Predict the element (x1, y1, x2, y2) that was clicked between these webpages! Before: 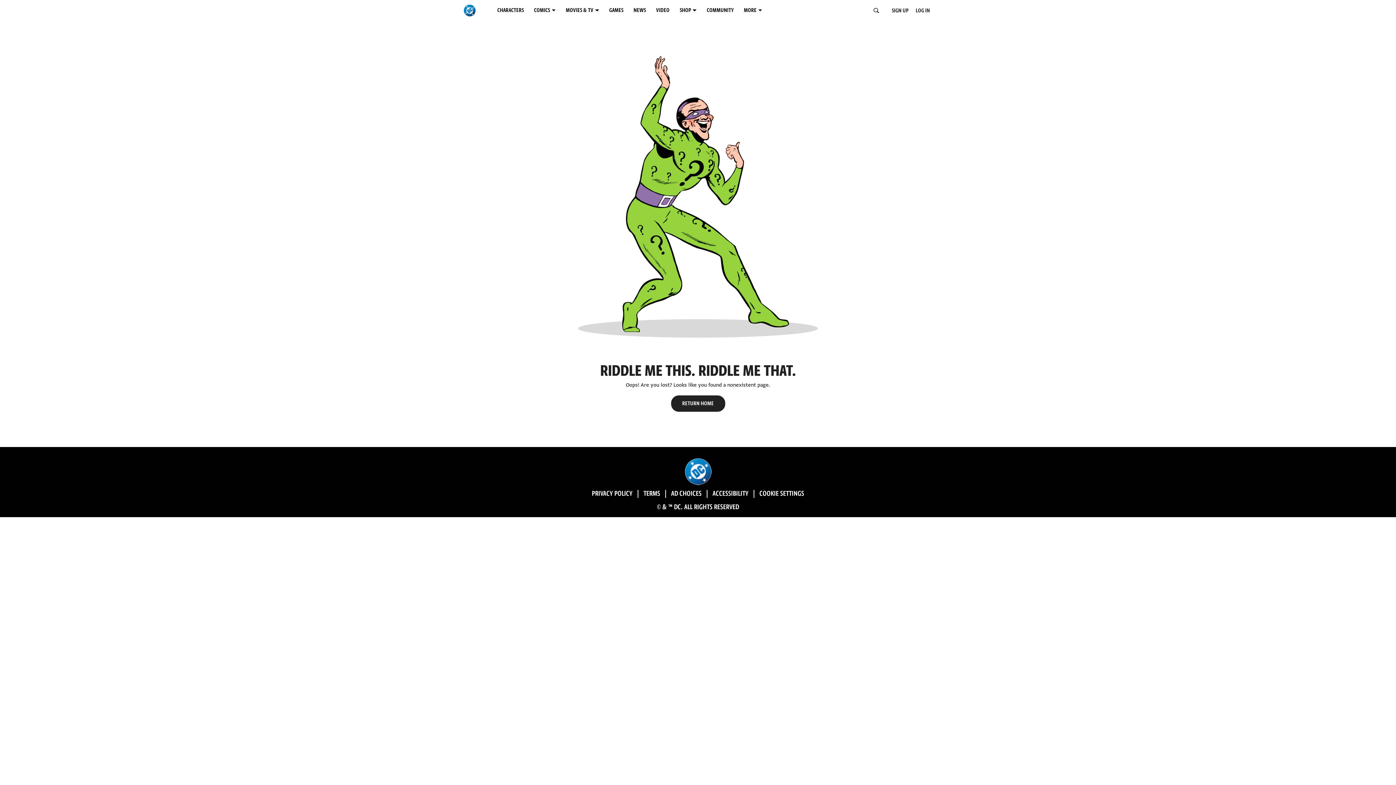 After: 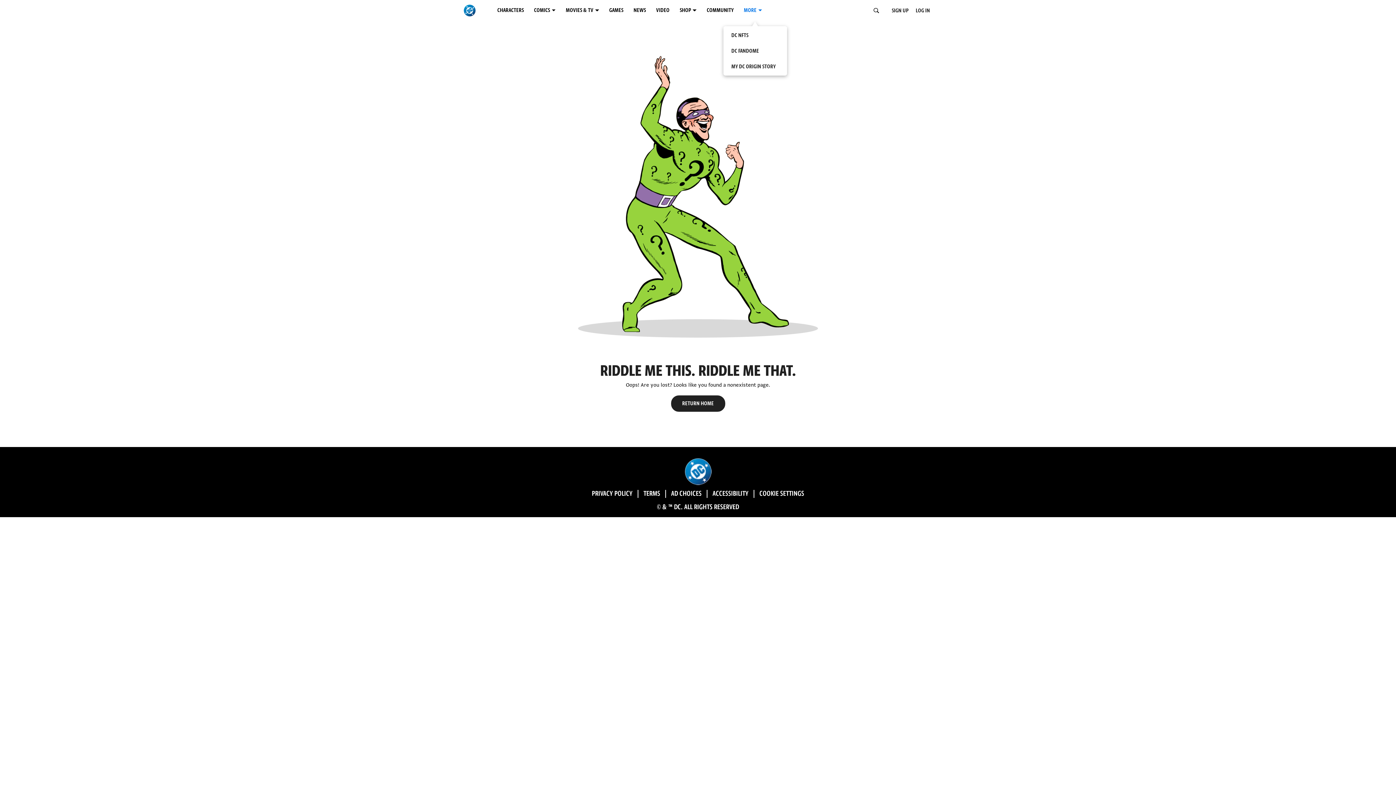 Action: bbox: (741, 2, 769, 18) label: MORE menu options